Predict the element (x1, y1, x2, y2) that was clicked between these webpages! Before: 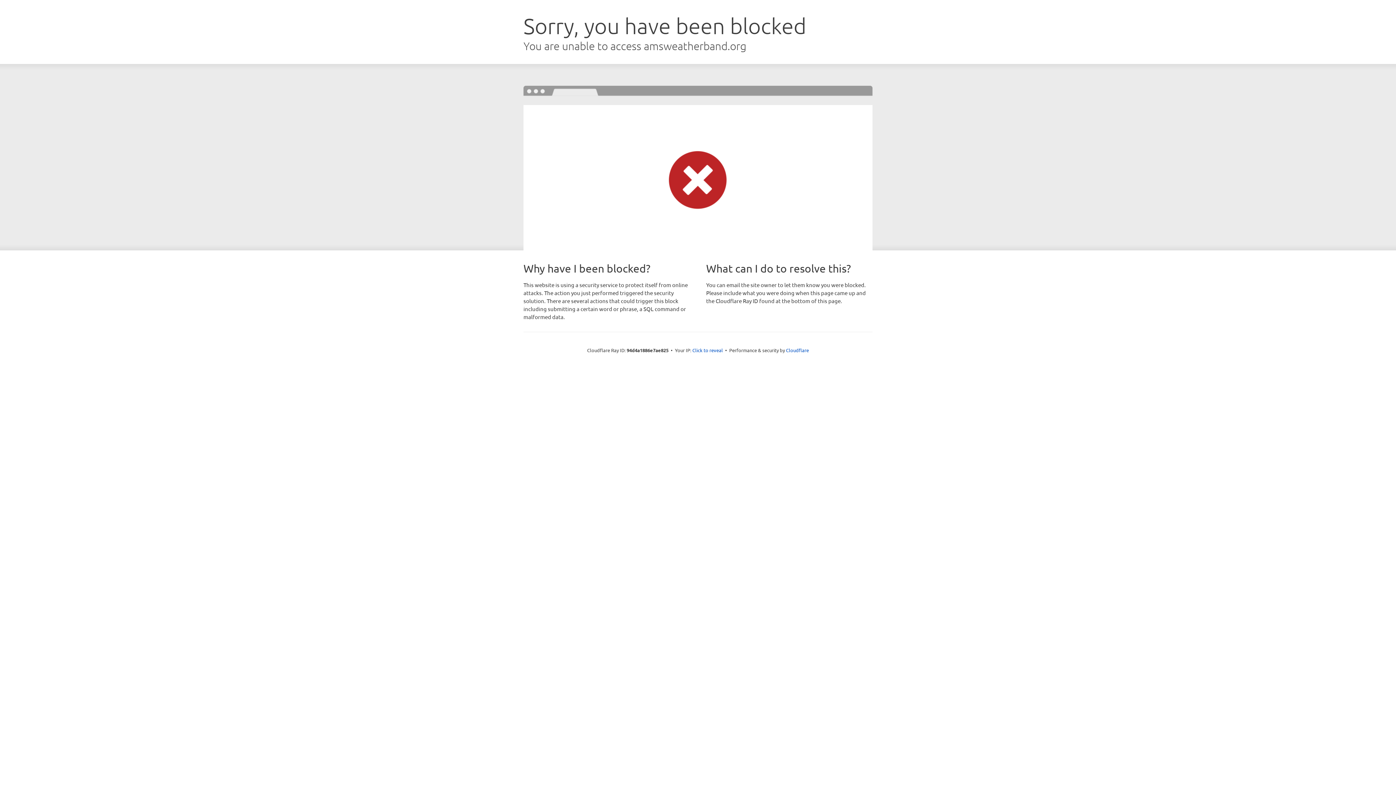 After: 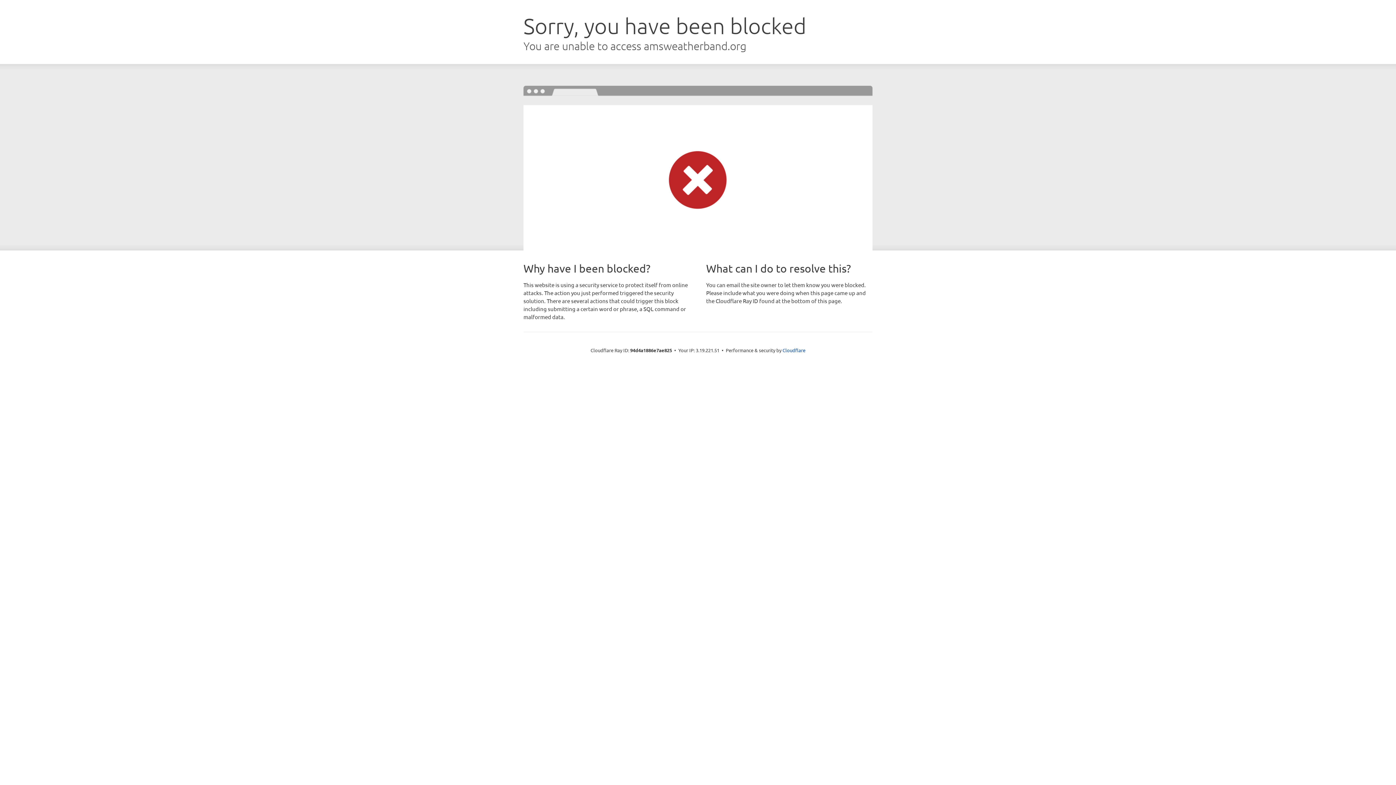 Action: label: Click to reveal bbox: (692, 346, 723, 353)